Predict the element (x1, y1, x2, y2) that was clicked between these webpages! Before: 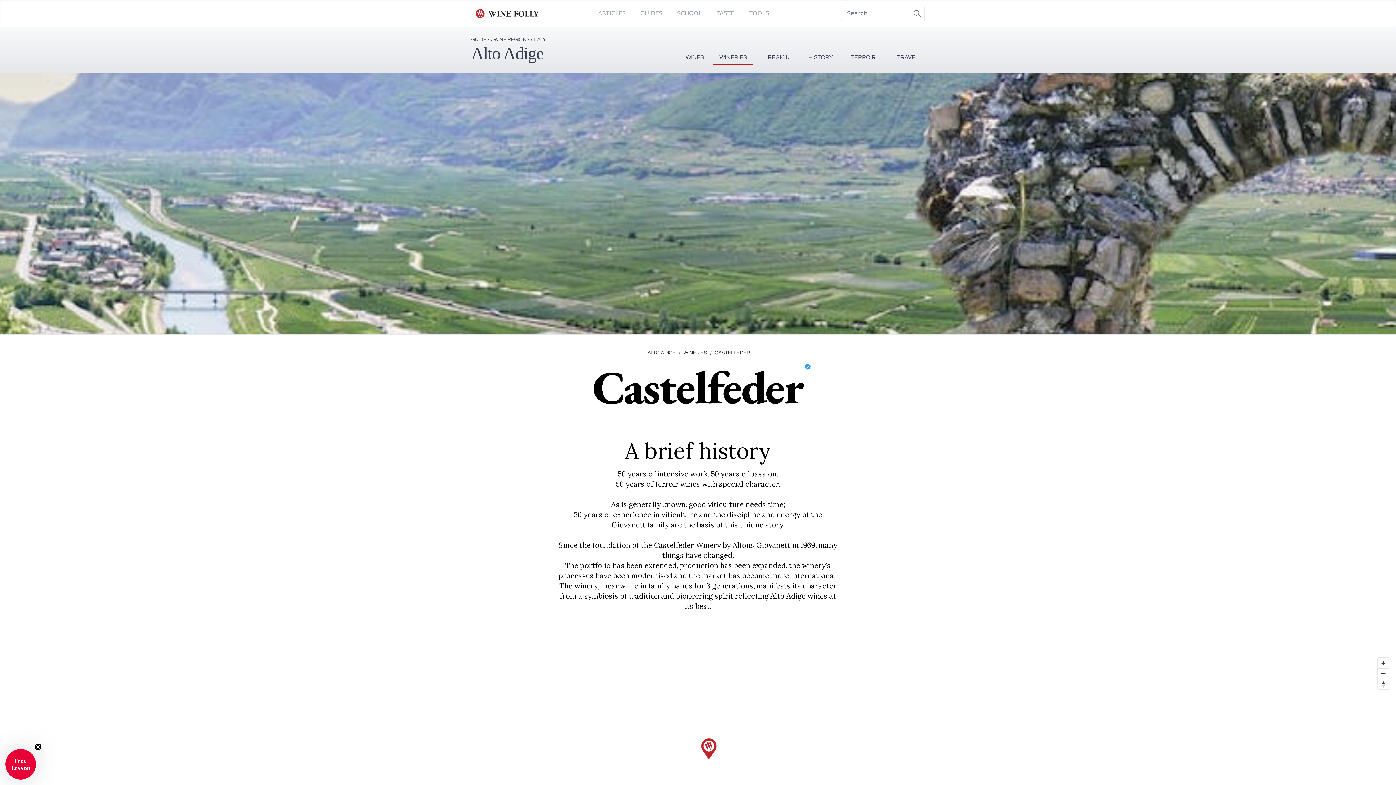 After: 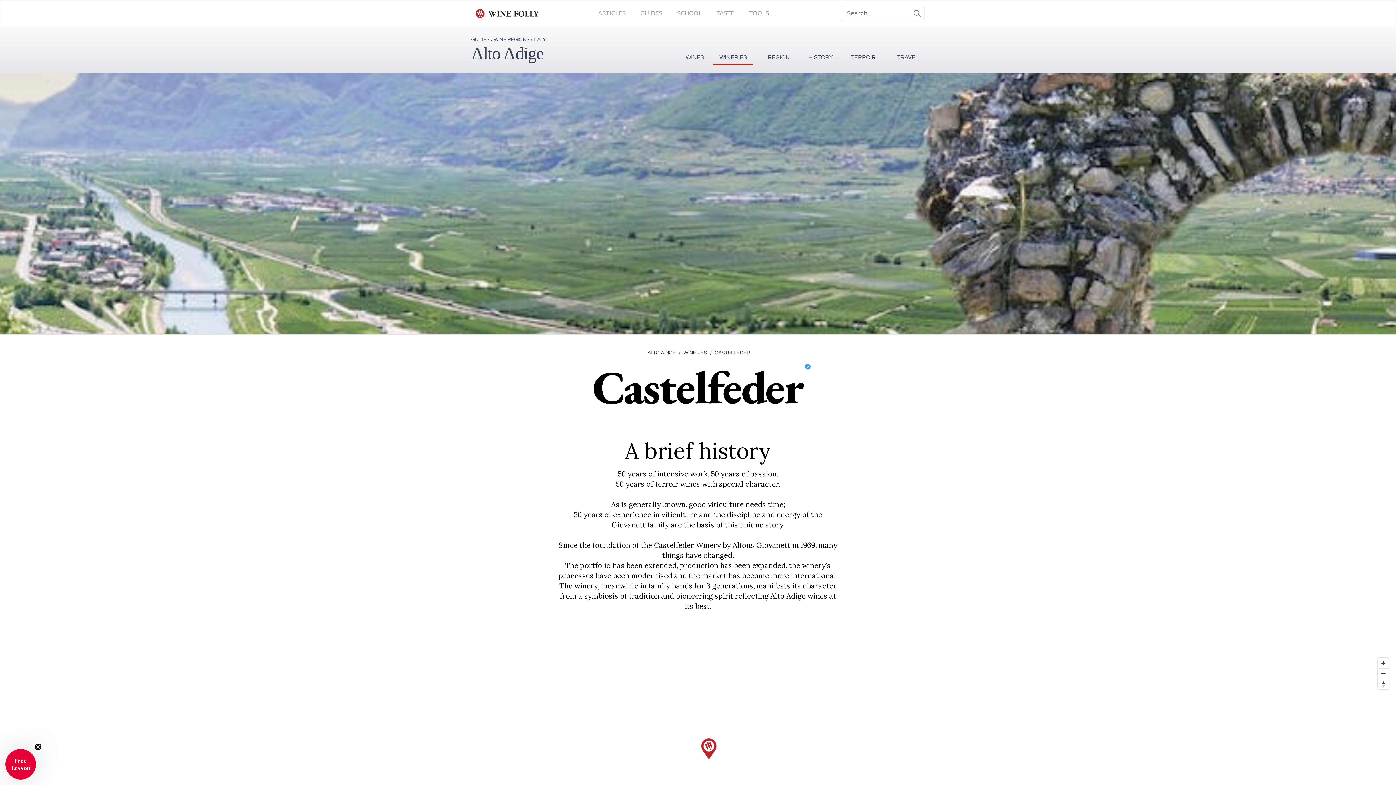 Action: bbox: (710, 349, 750, 356) label: /CASTELFEDER